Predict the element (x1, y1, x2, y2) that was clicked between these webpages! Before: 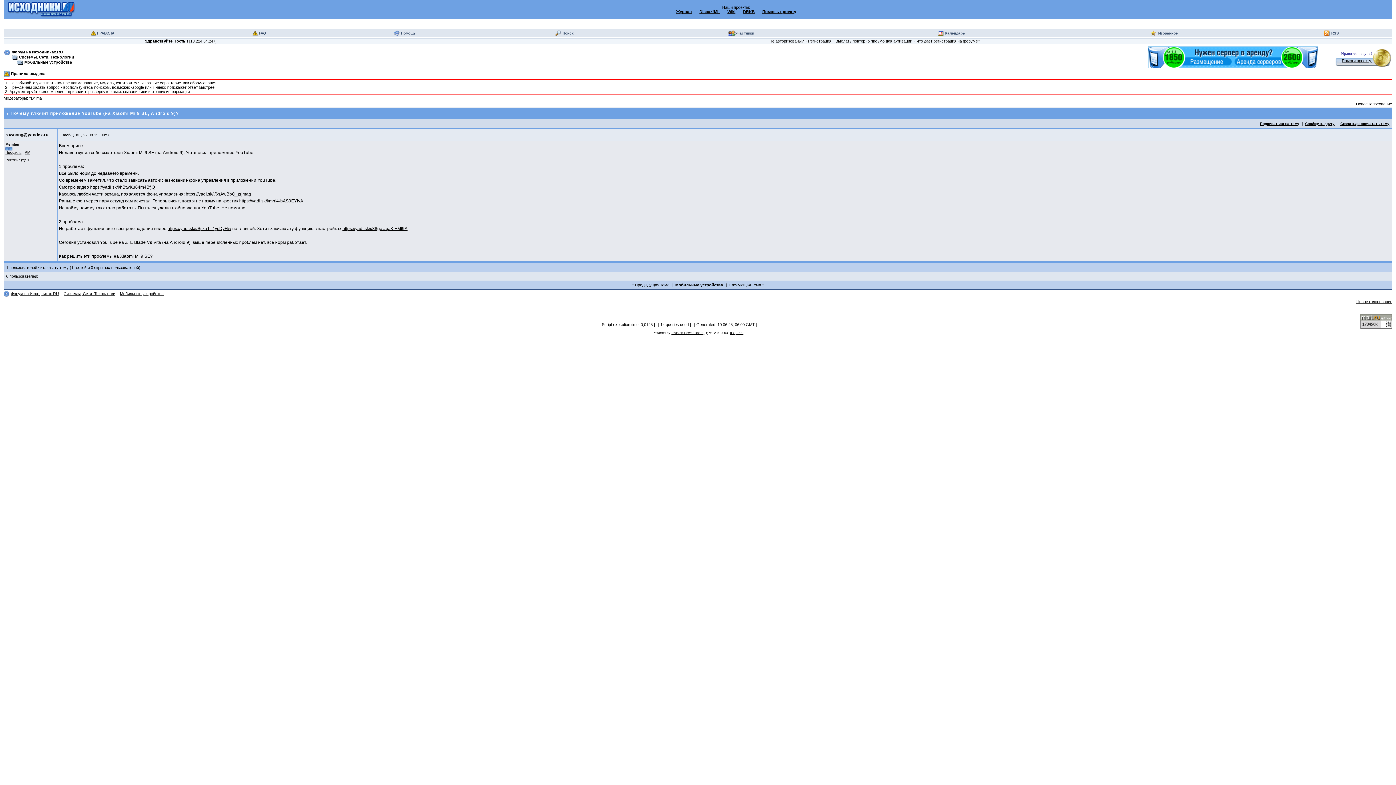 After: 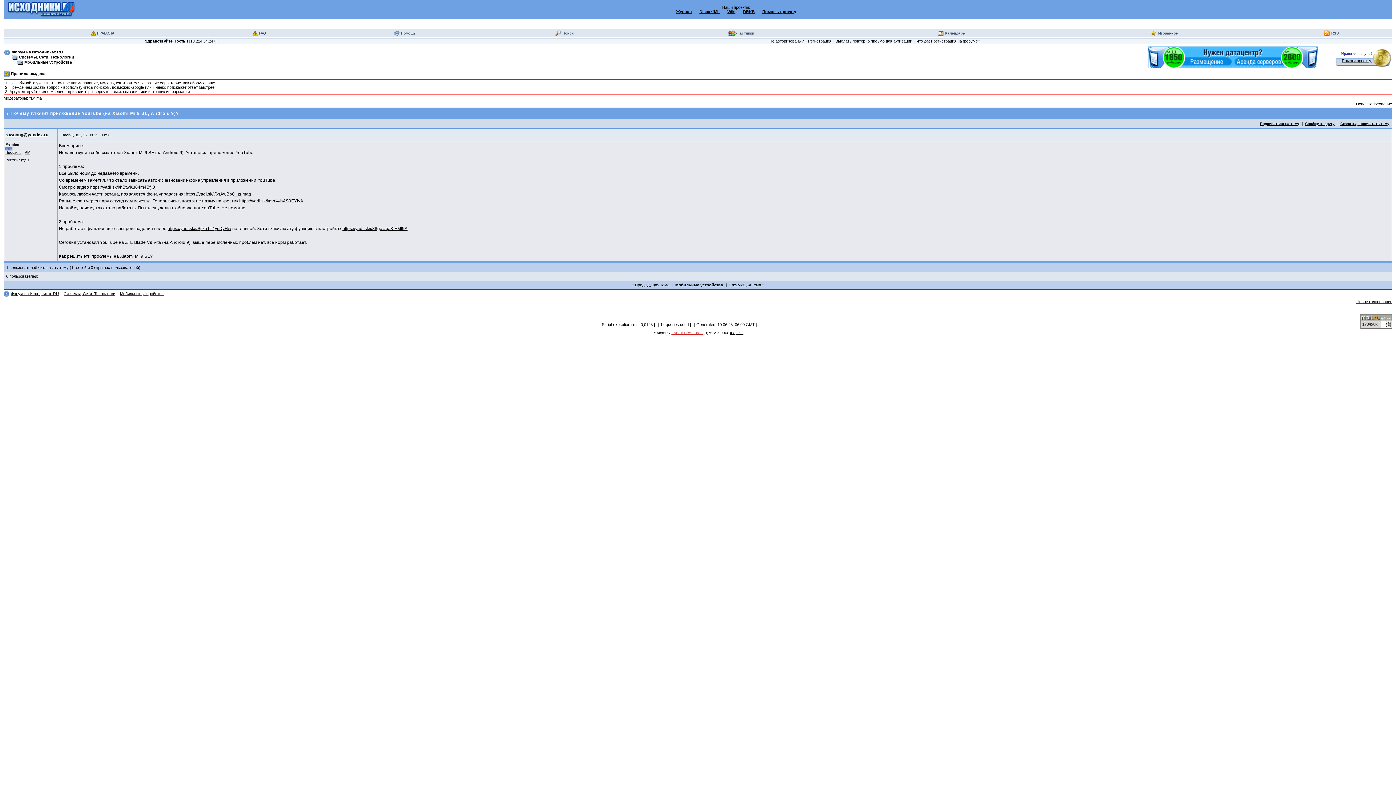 Action: bbox: (671, 331, 703, 334) label: Invision Power Board